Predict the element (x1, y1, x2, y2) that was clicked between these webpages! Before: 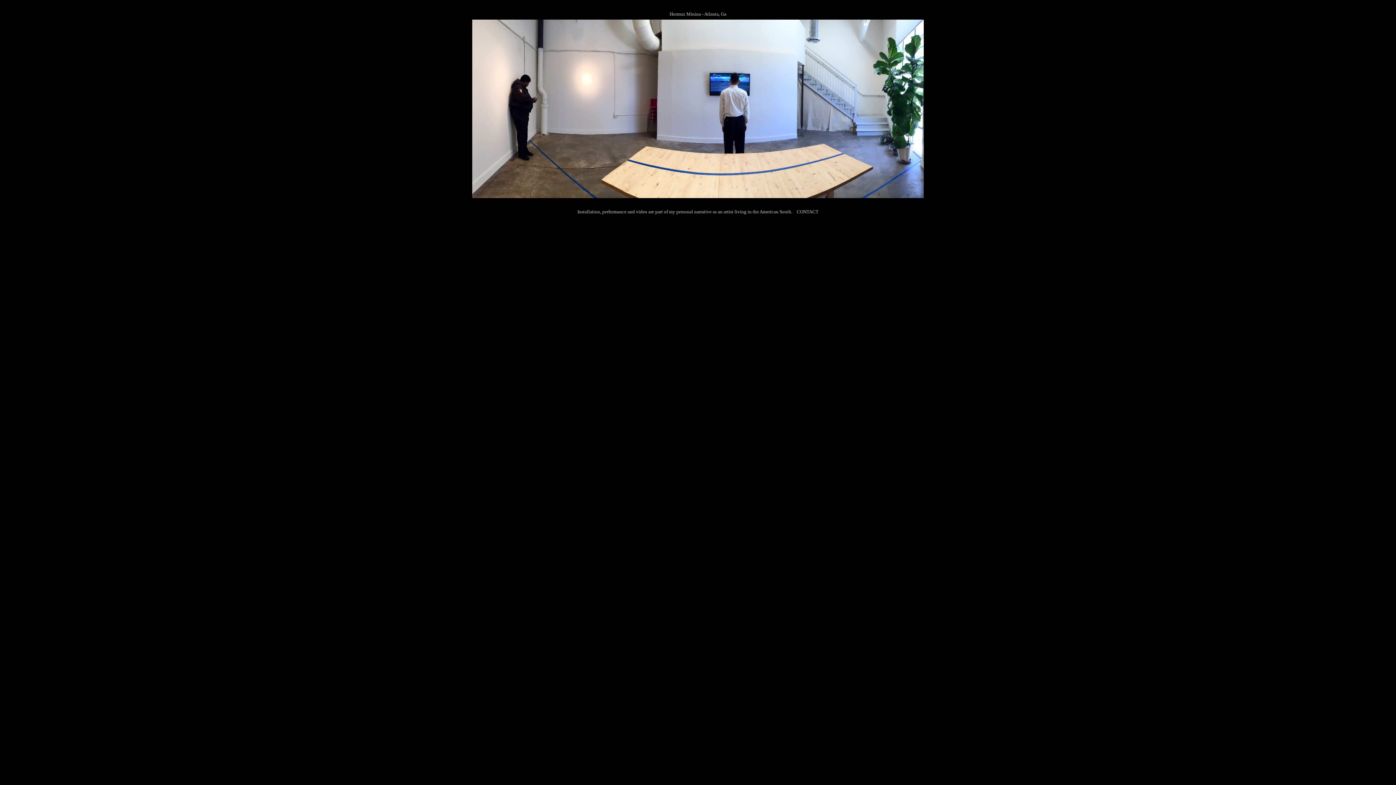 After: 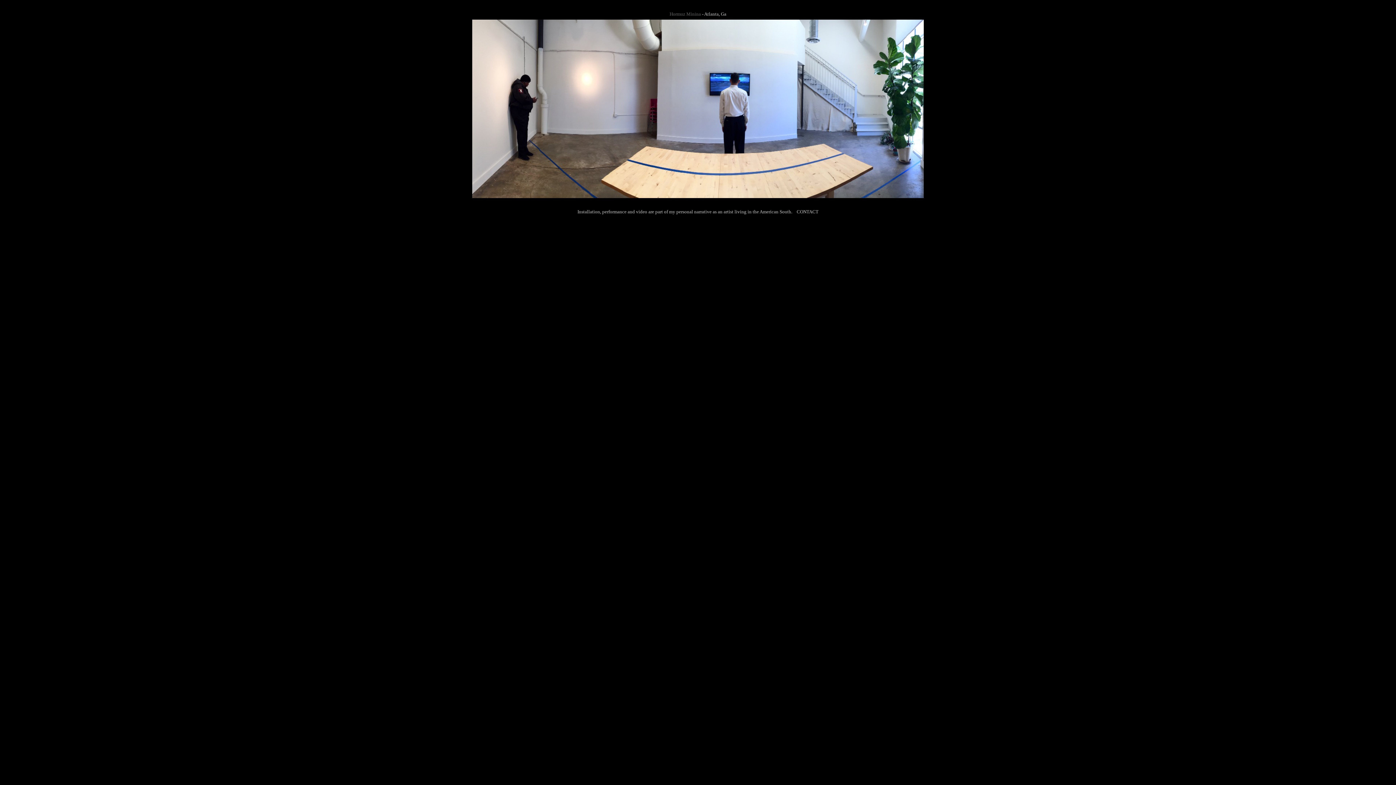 Action: label: Hormuz Minina bbox: (669, 11, 701, 16)